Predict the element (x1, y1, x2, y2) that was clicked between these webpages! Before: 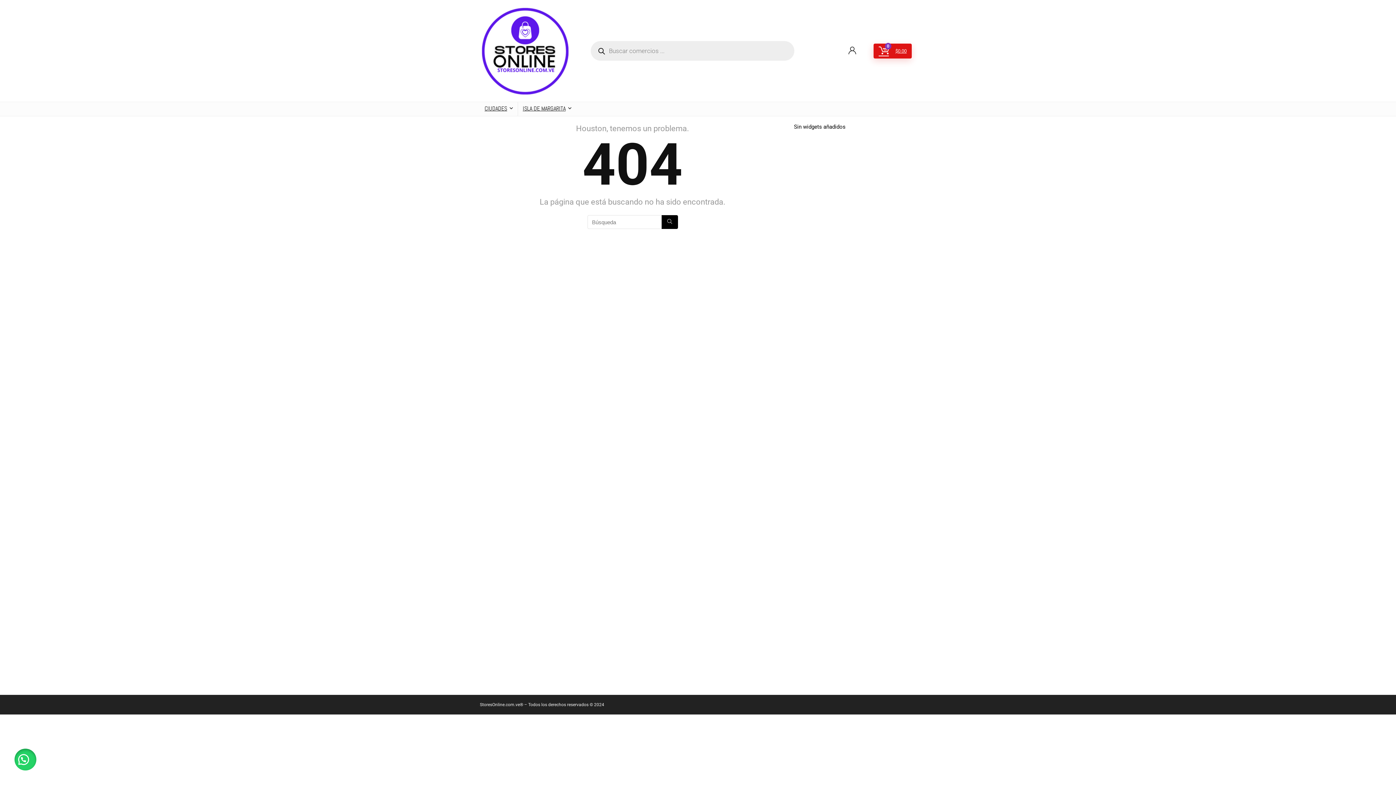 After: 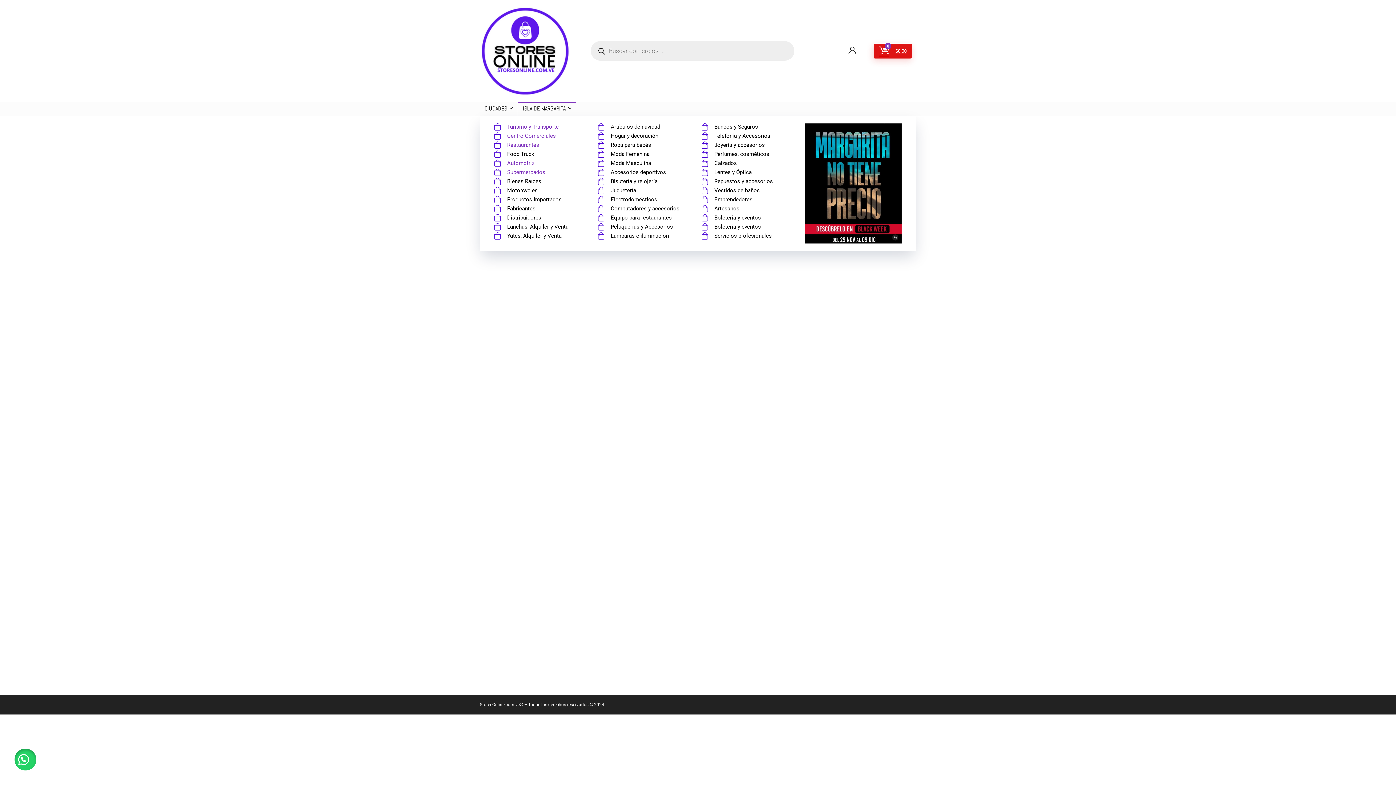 Action: bbox: (518, 102, 576, 116) label: ISLA DE MARGARITA